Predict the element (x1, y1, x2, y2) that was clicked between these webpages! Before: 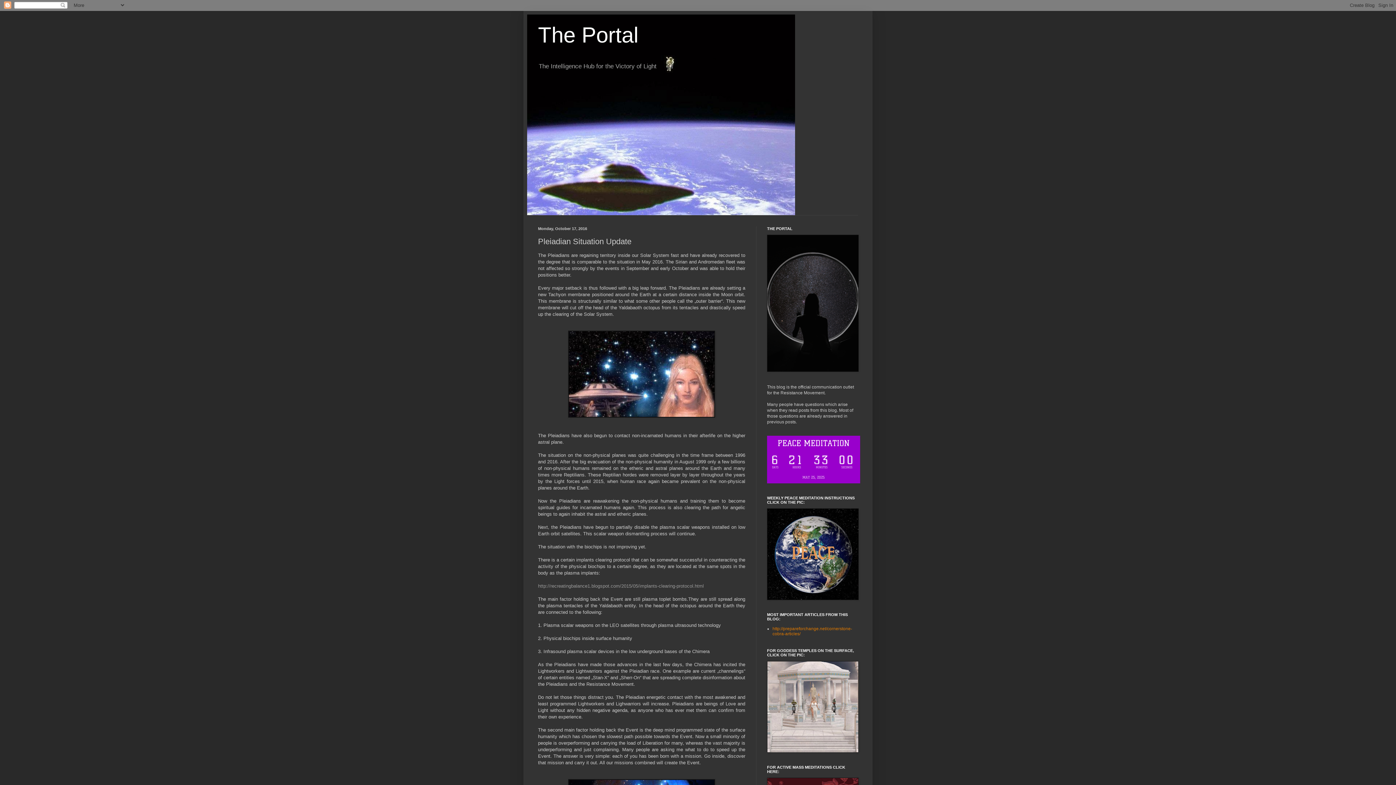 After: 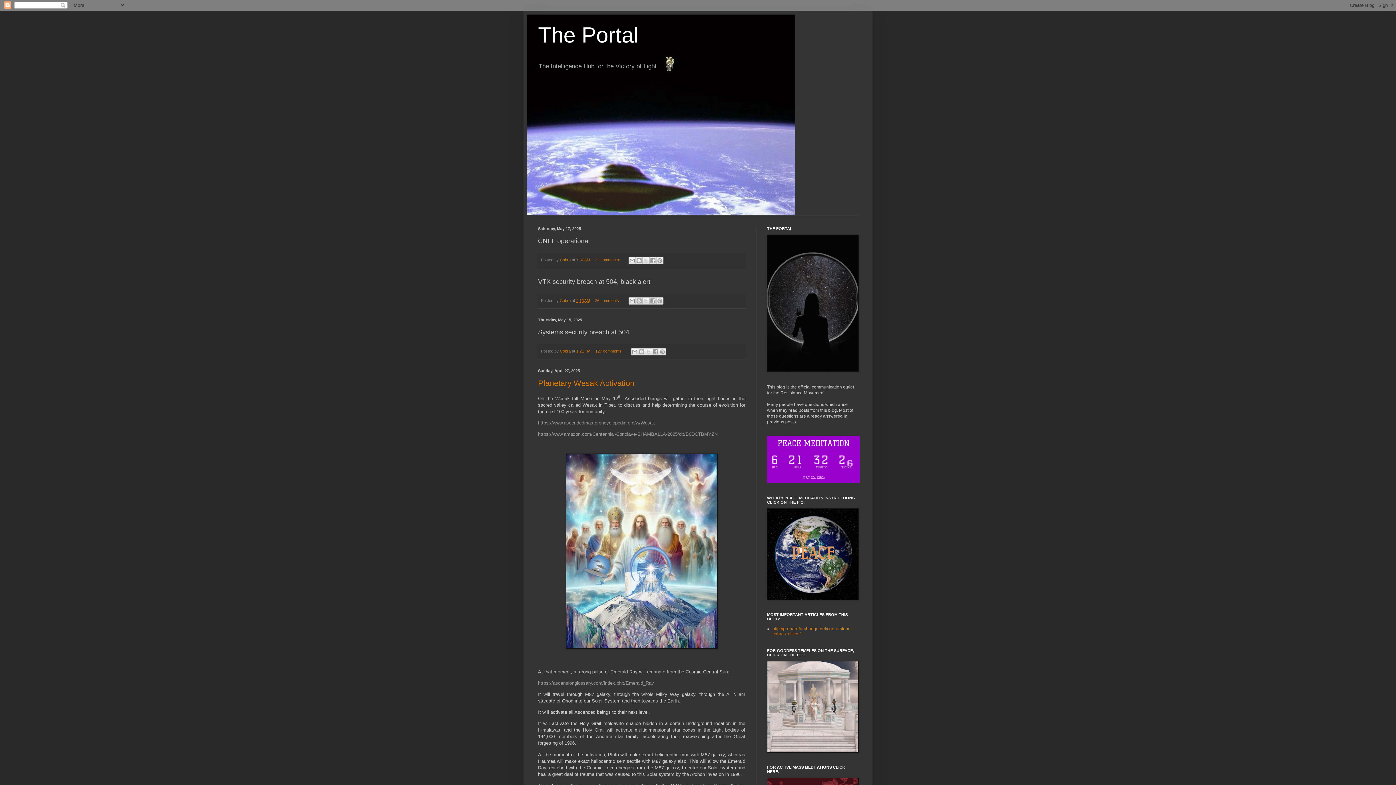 Action: label: The Portal bbox: (538, 22, 638, 47)